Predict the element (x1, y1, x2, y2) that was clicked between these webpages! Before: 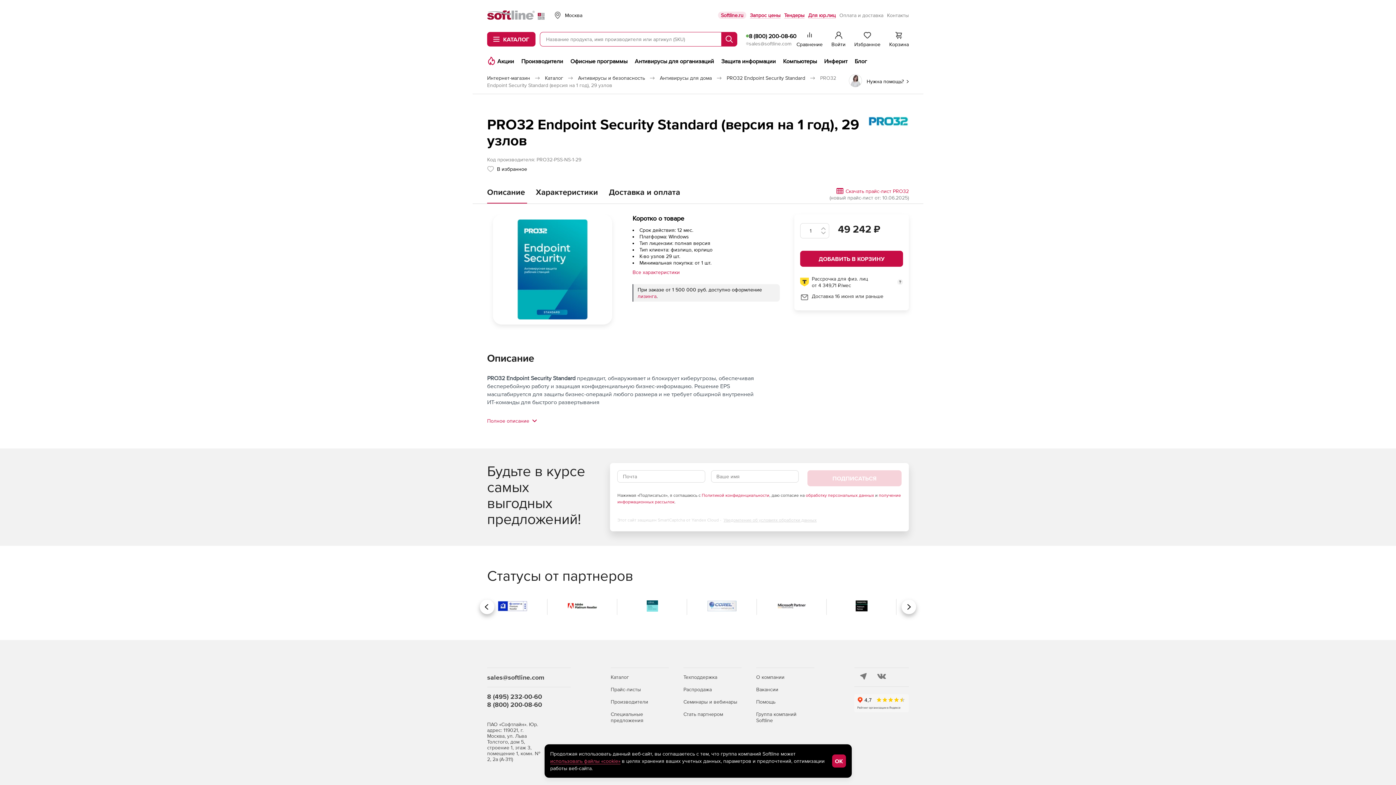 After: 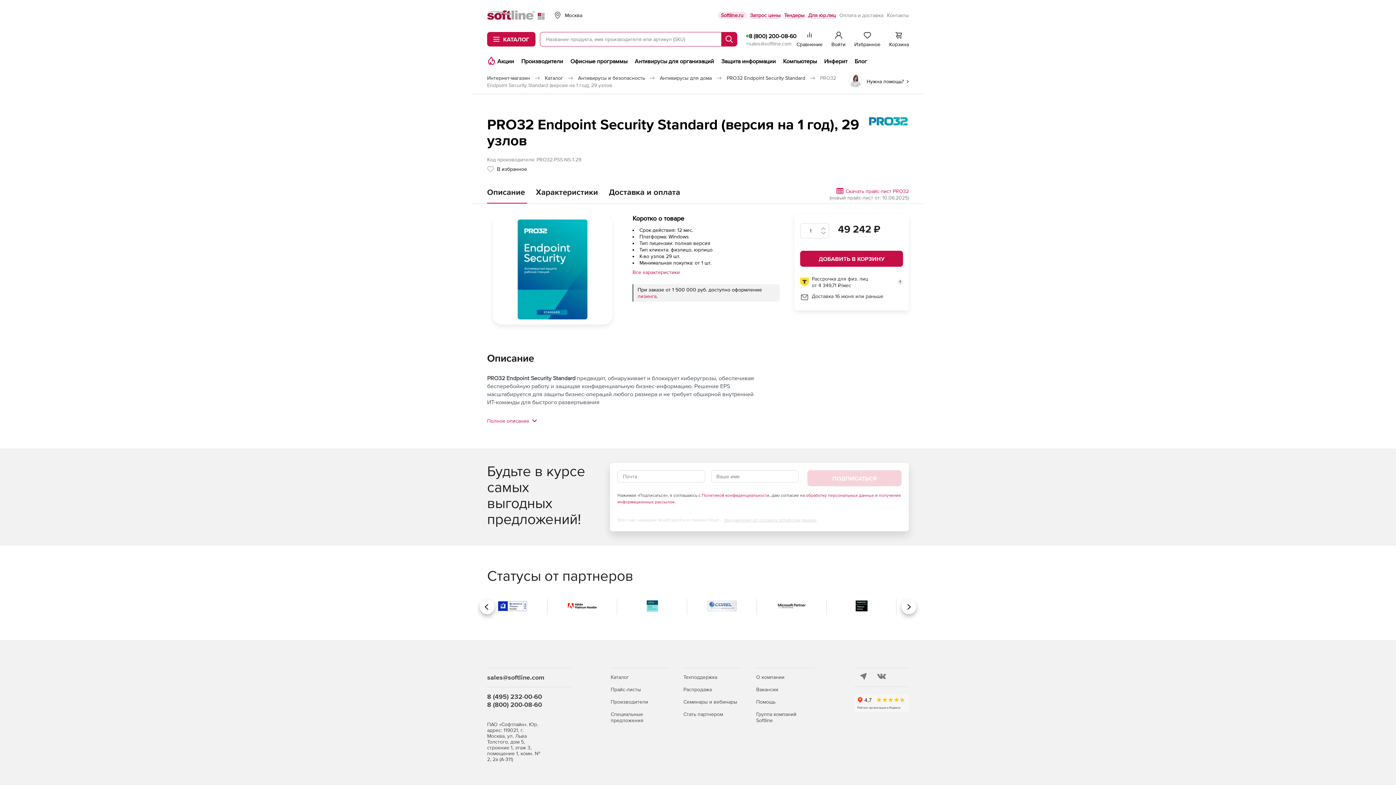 Action: label: OK bbox: (832, 754, 846, 768)